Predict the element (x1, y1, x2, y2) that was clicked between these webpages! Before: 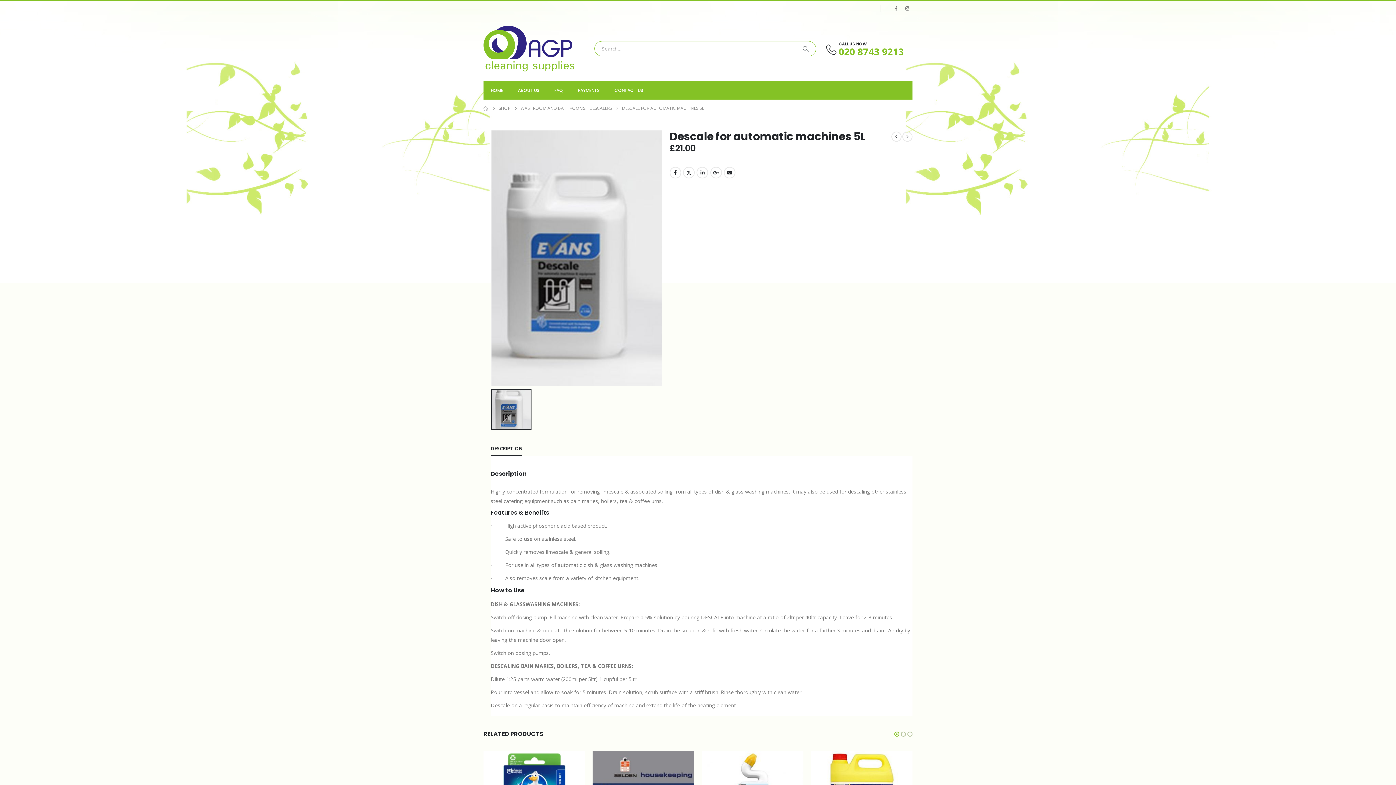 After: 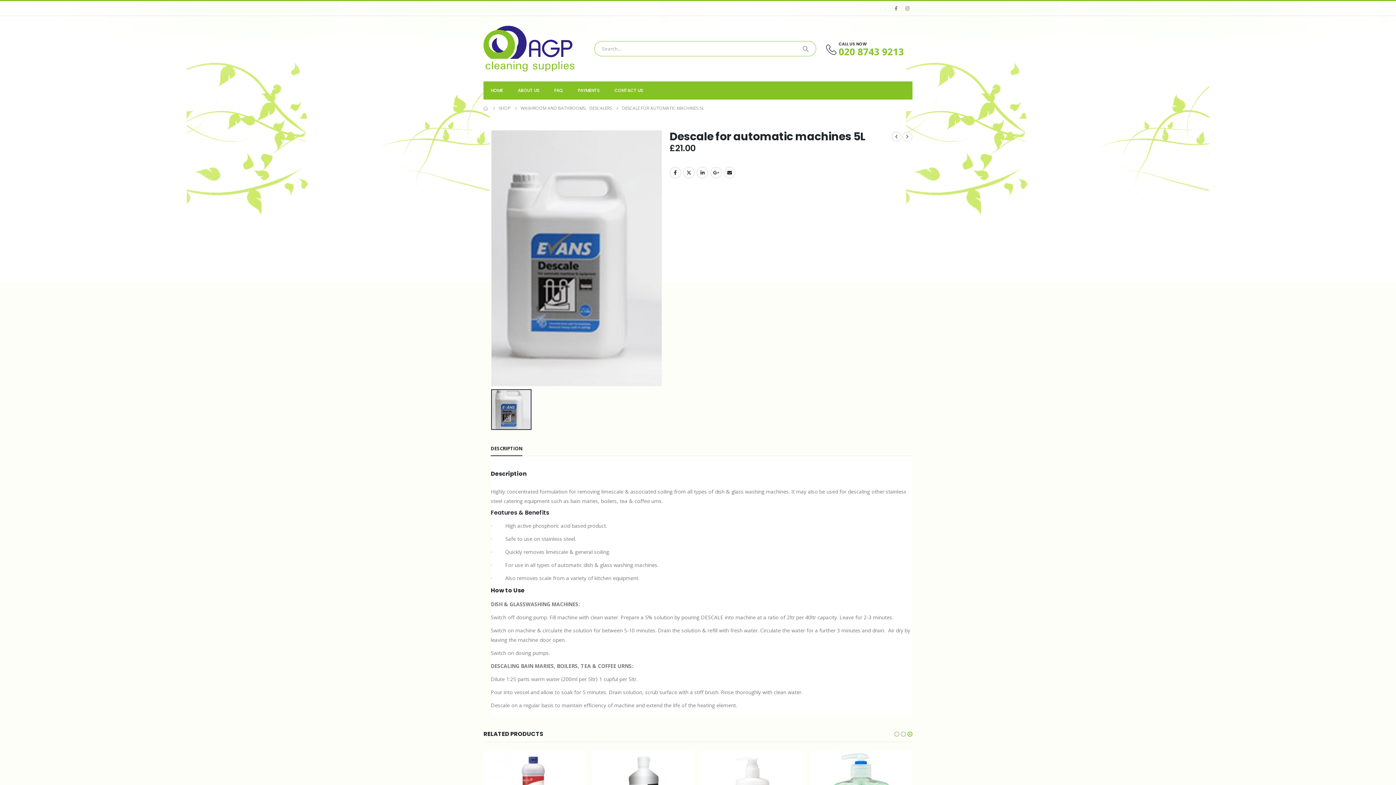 Action: bbox: (906, 730, 913, 738)